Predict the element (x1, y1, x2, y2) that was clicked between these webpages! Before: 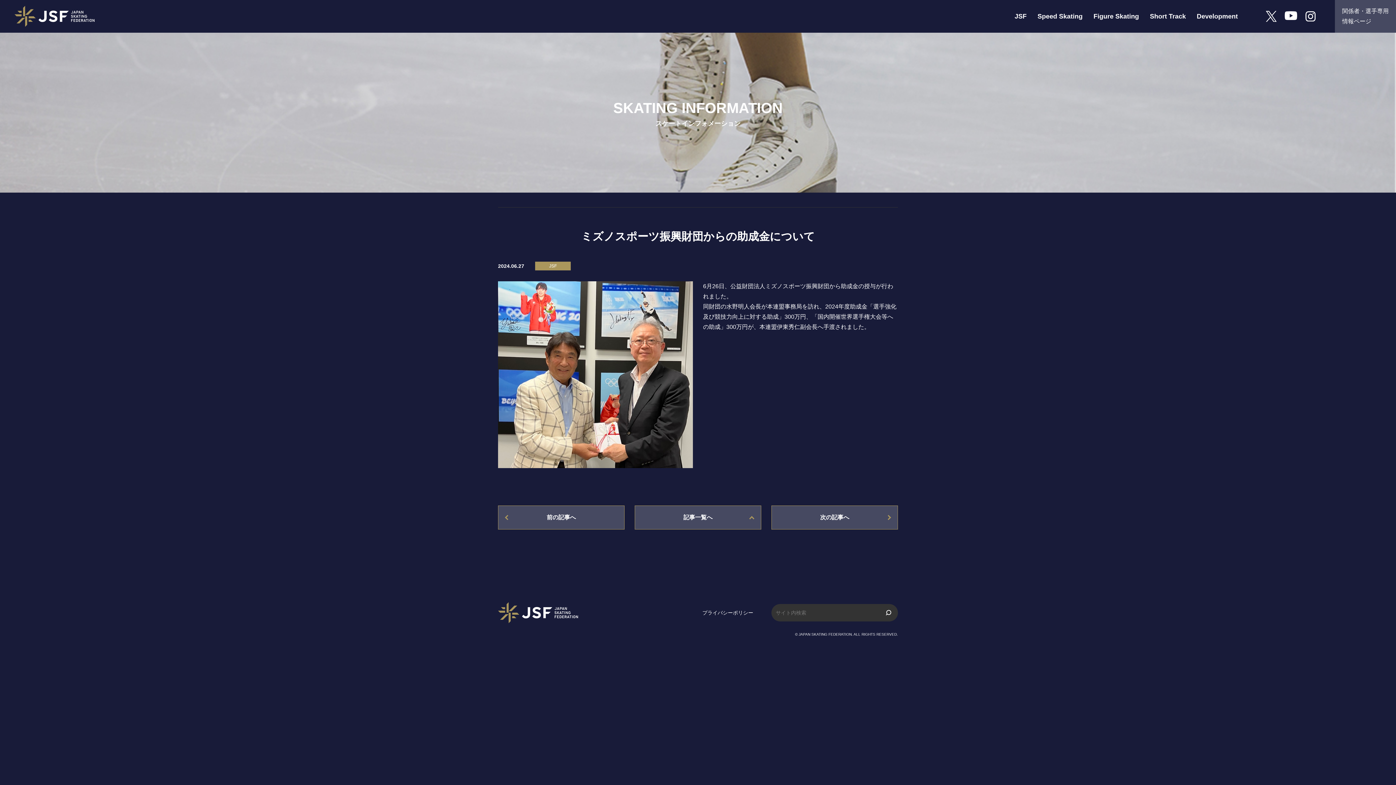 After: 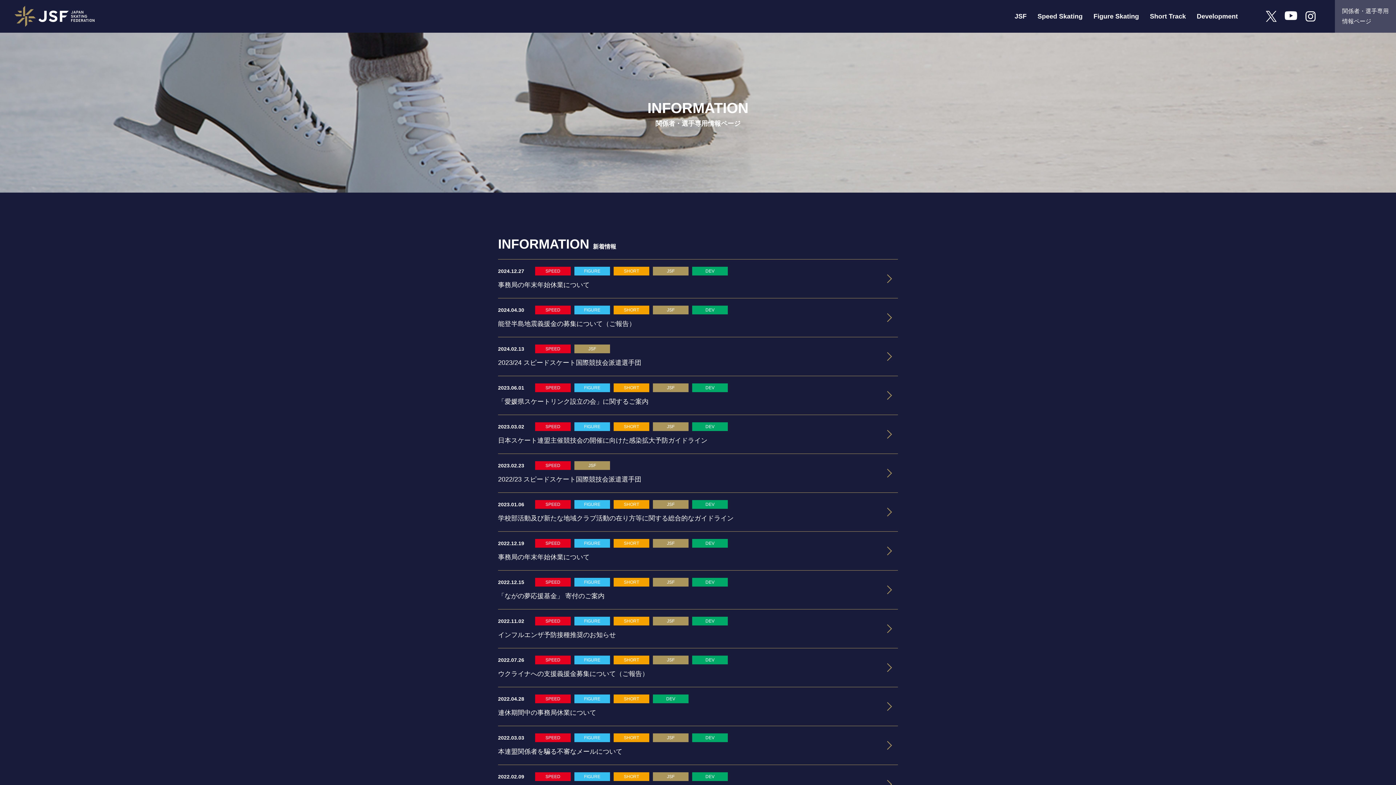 Action: bbox: (1335, 6, 1396, 26) label: 関係者・選手専用
情報ページ